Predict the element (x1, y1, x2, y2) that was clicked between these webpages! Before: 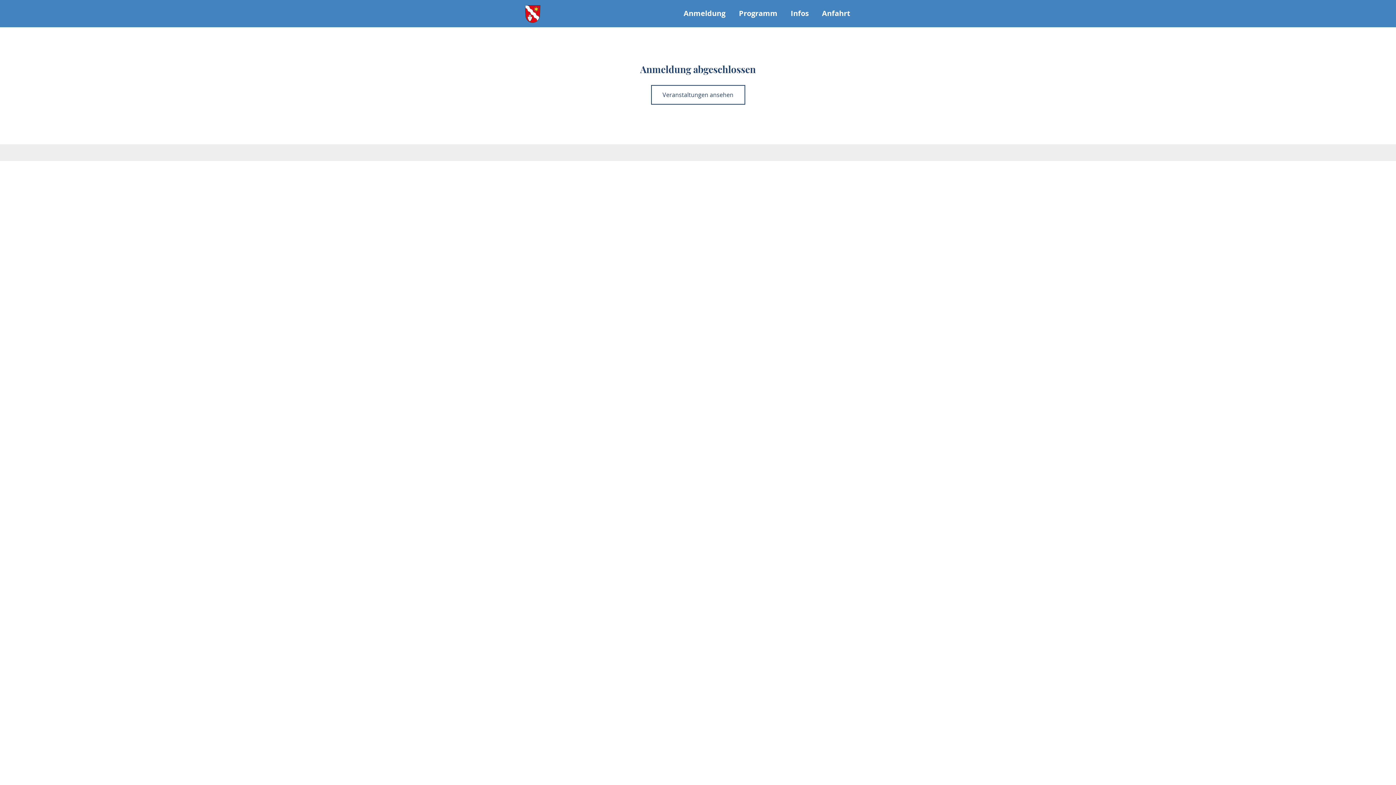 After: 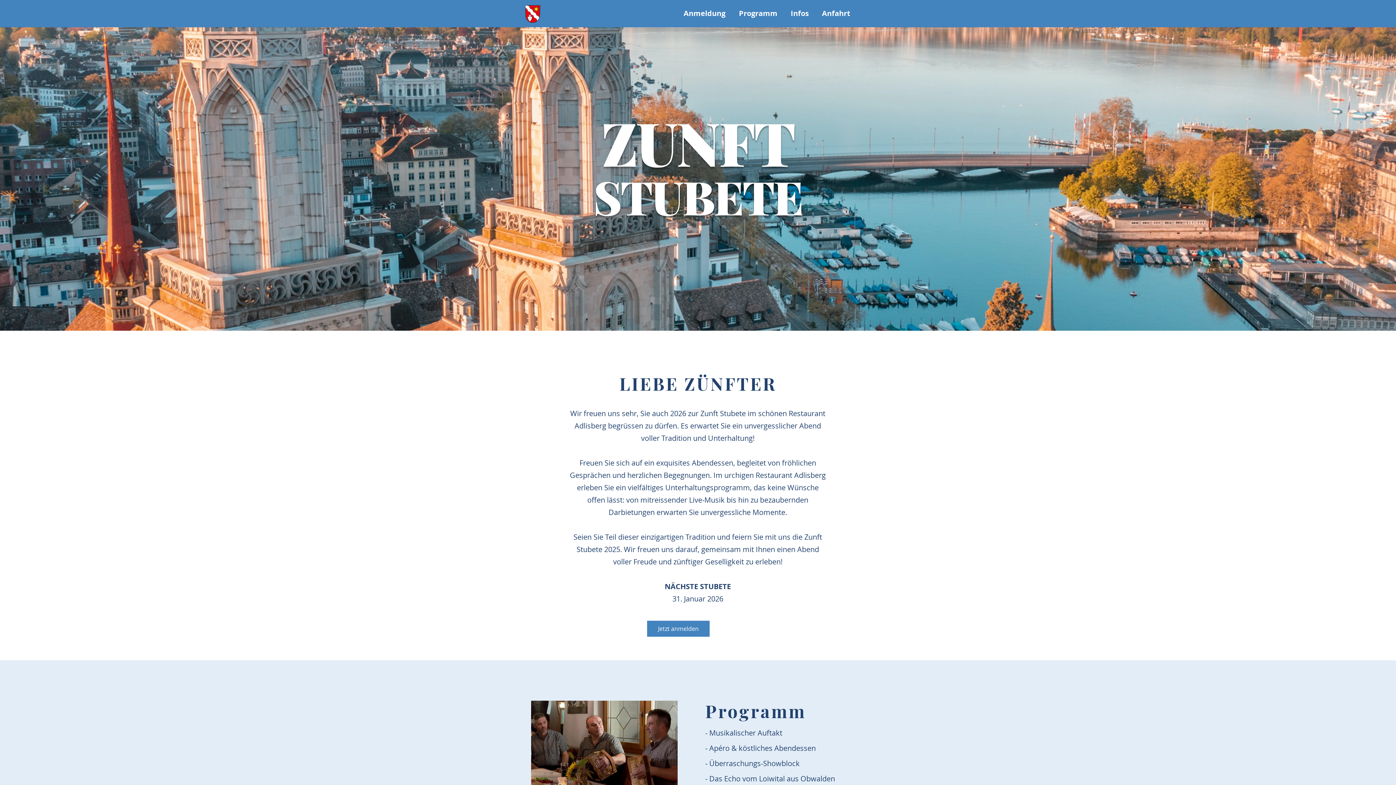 Action: bbox: (523, 3, 543, 23)